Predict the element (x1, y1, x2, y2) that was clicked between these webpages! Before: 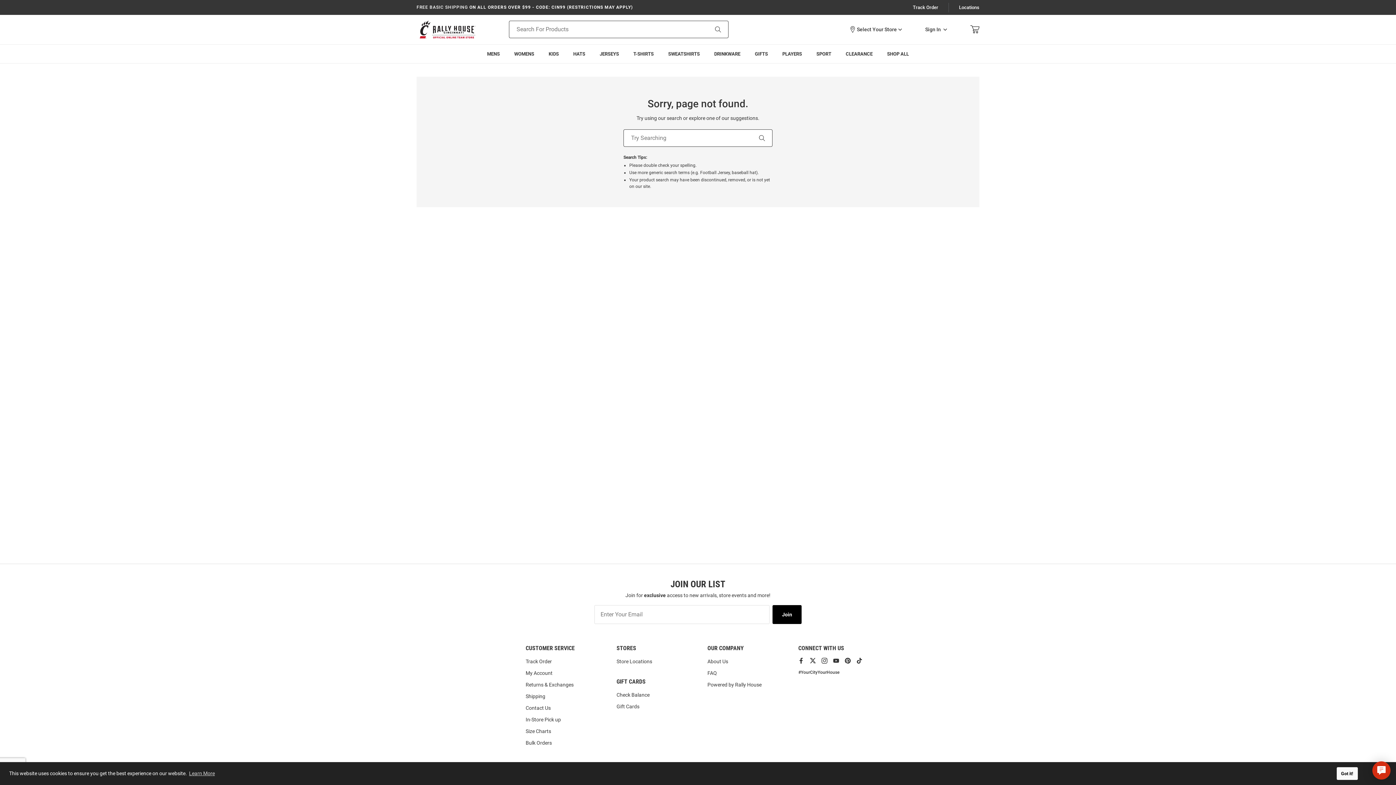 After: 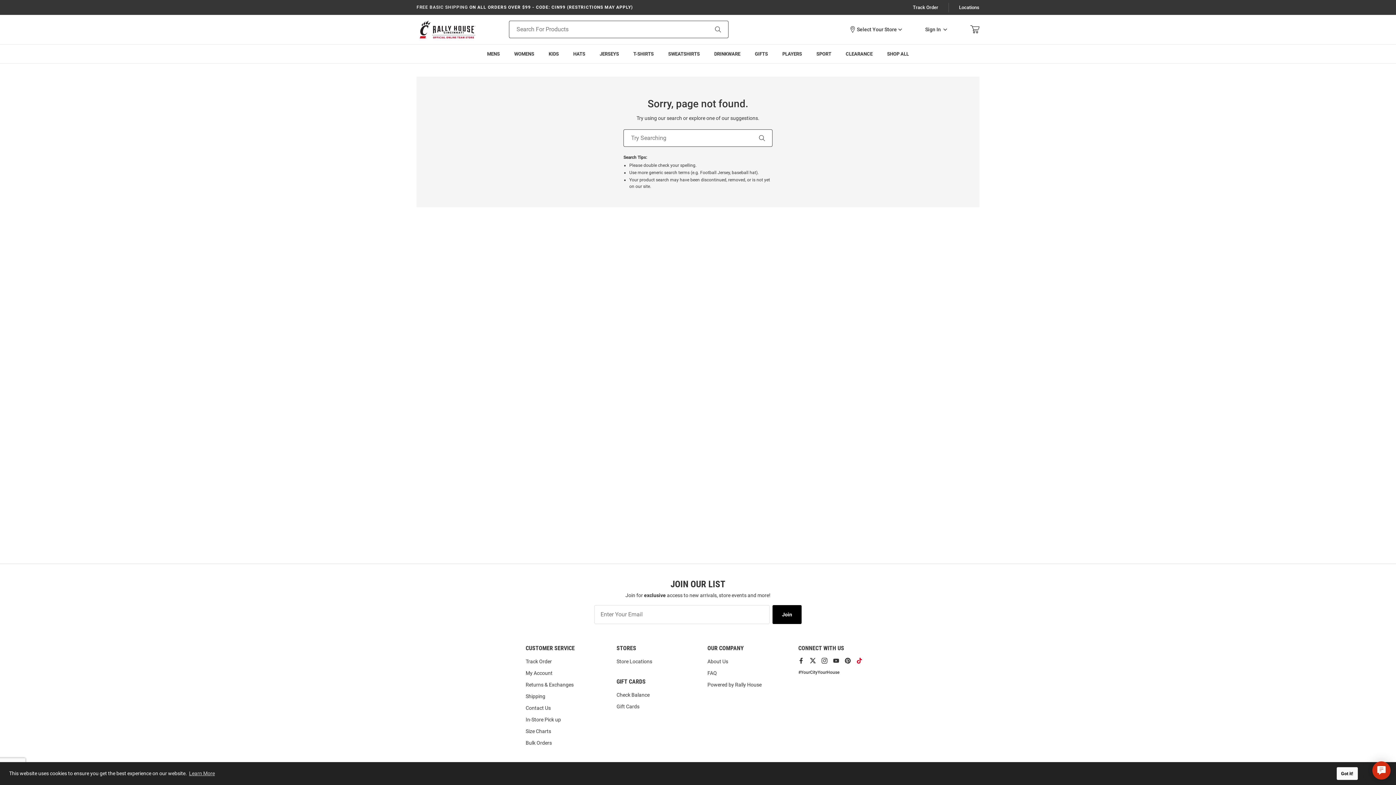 Action: bbox: (856, 658, 866, 668) label: View our TikTok Page